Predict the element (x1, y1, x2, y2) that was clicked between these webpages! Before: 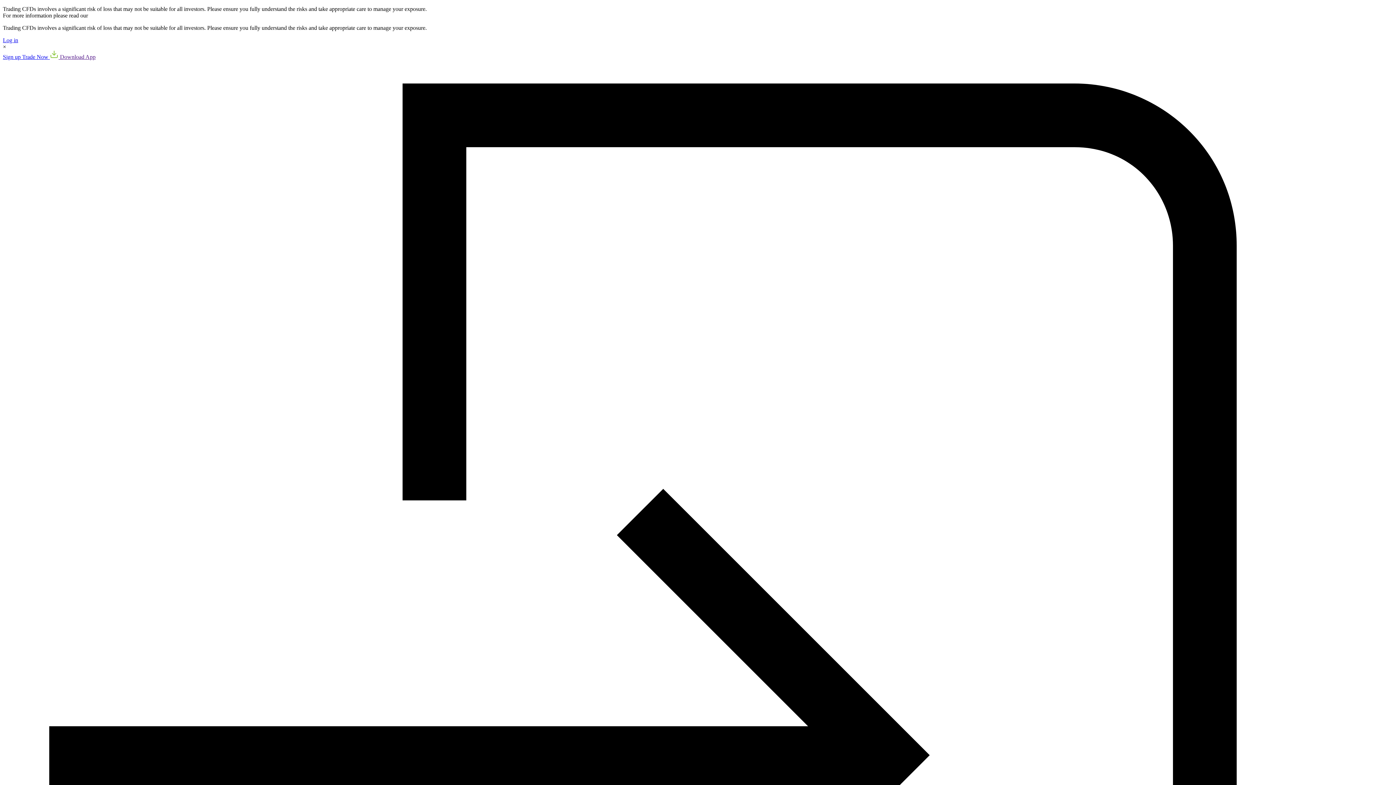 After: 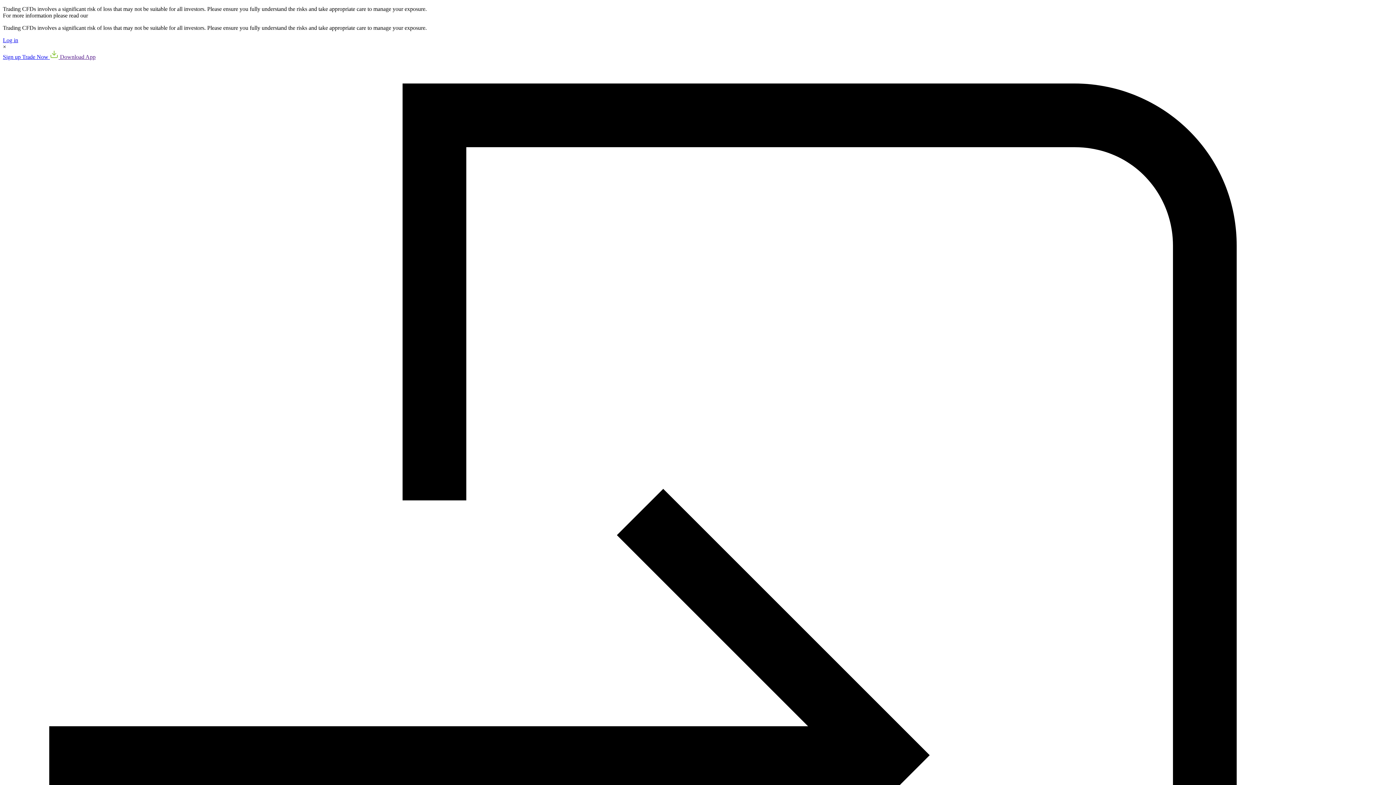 Action: bbox: (49, 53, 95, 60) label:  Download App